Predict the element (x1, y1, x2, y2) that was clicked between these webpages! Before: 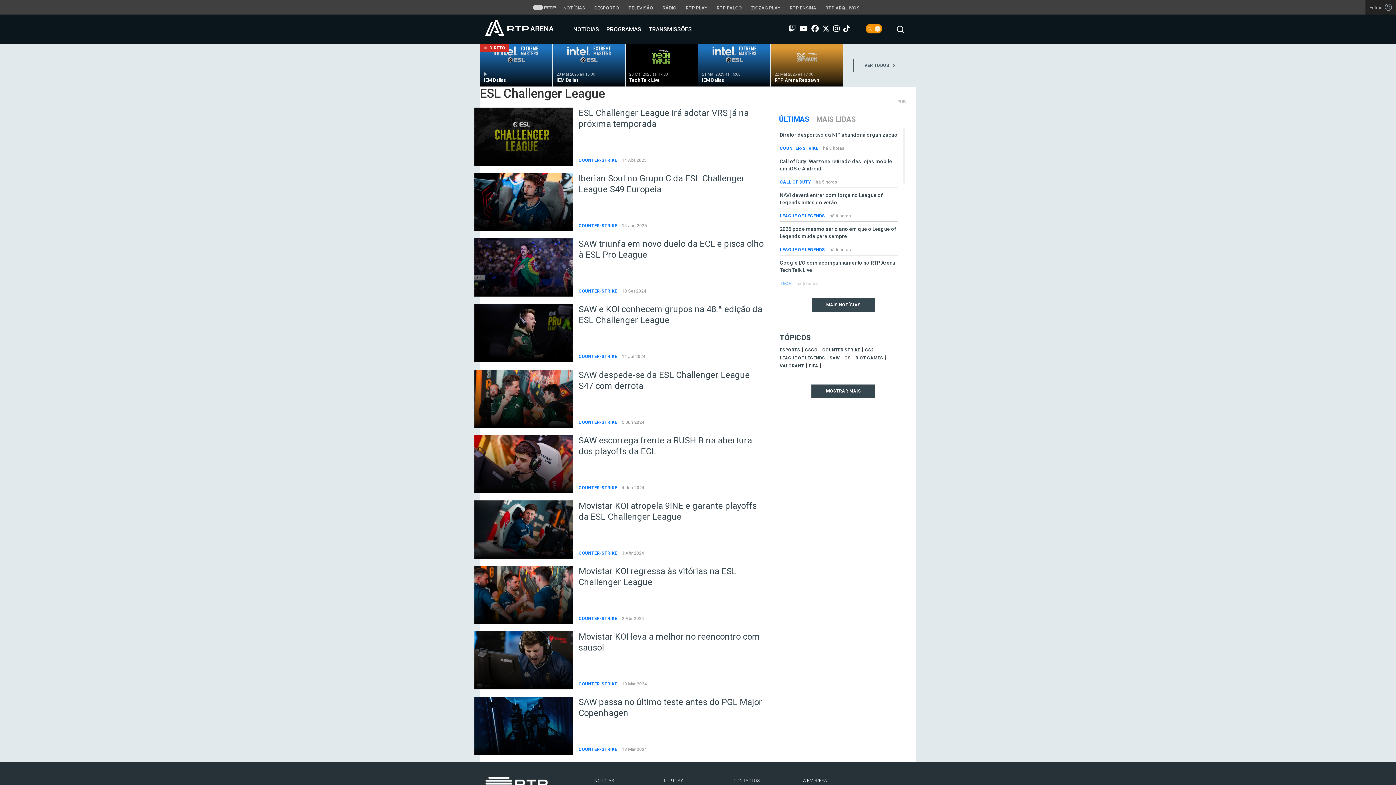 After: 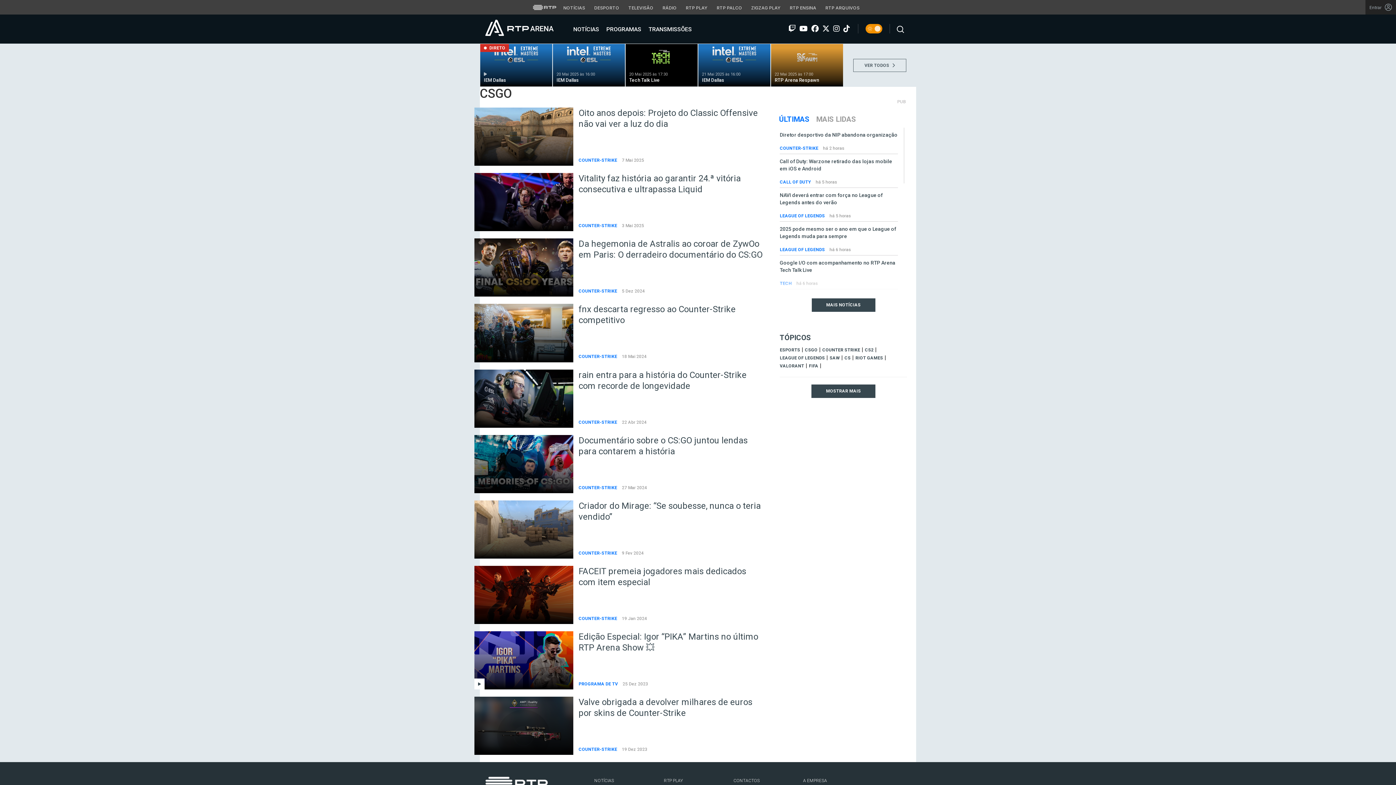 Action: bbox: (805, 347, 817, 352) label: CSGO